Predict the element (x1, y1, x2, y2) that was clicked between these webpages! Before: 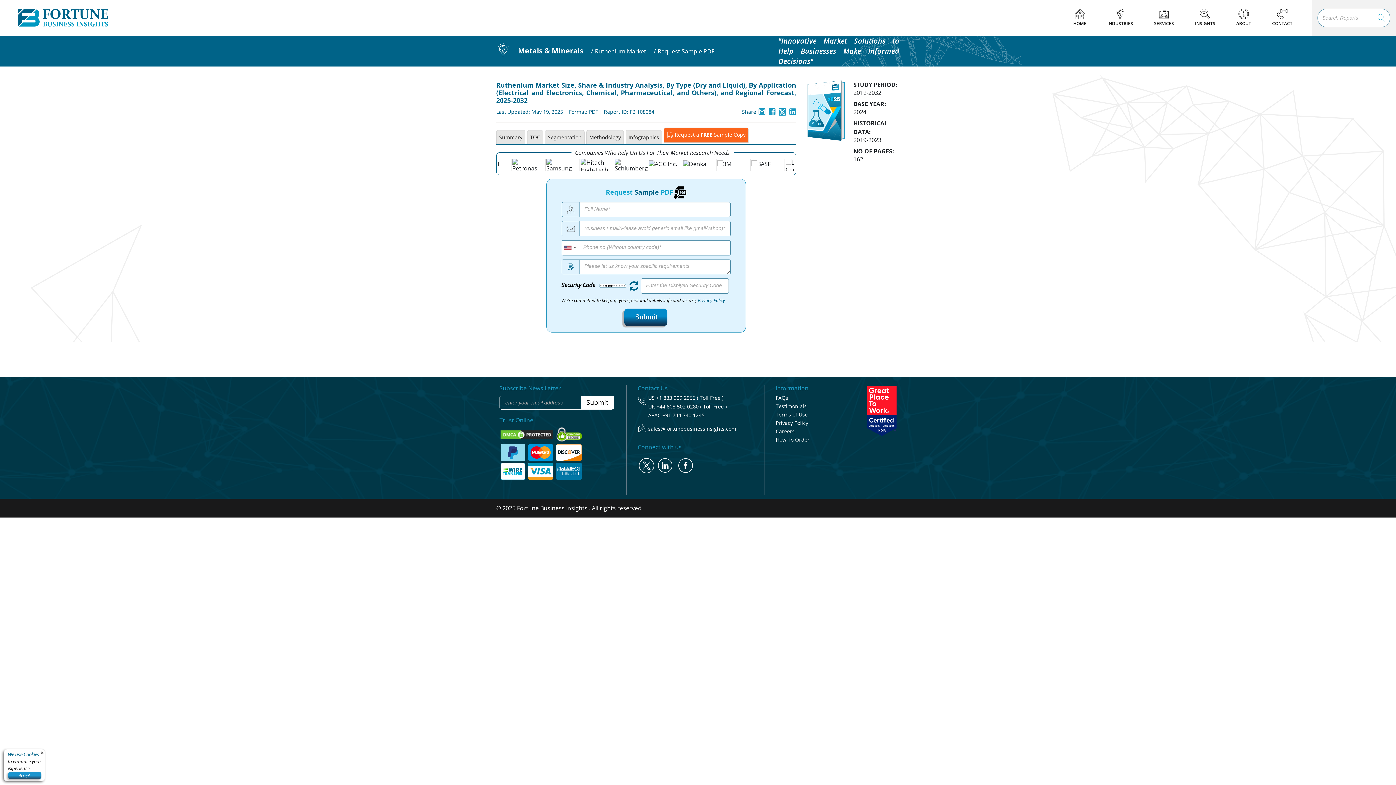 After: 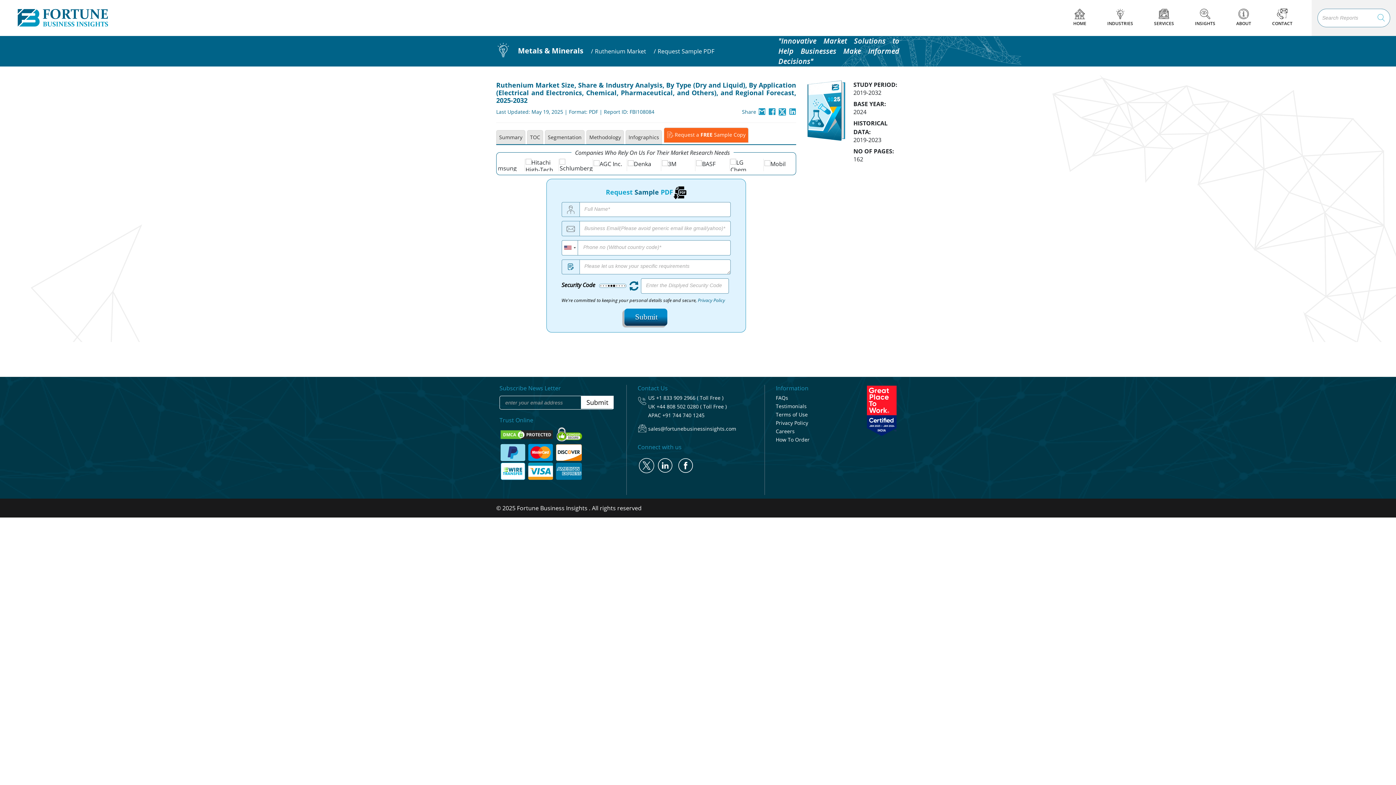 Action: bbox: (7, 772, 41, 779) label: Accept